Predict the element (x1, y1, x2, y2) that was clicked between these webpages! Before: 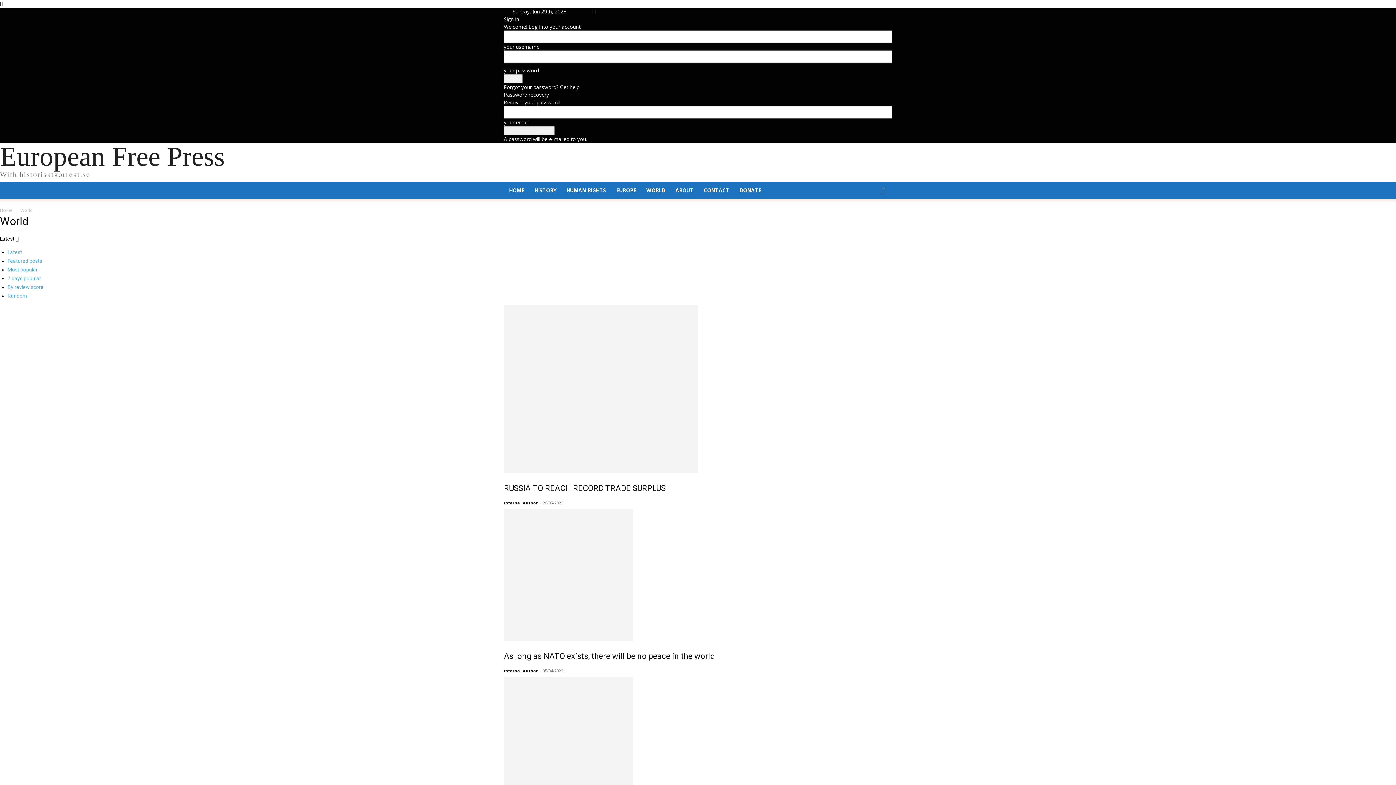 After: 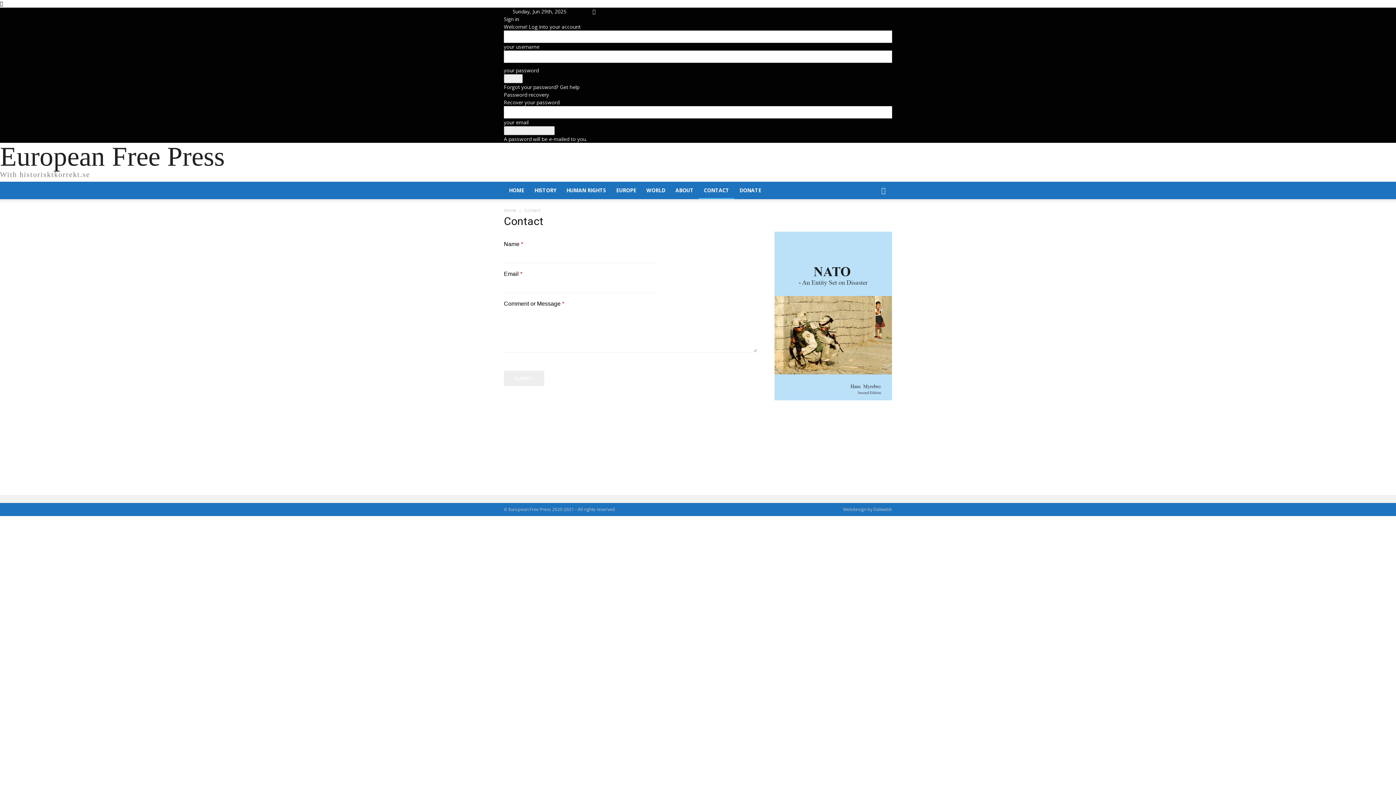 Action: bbox: (698, 181, 734, 199) label: CONTACT